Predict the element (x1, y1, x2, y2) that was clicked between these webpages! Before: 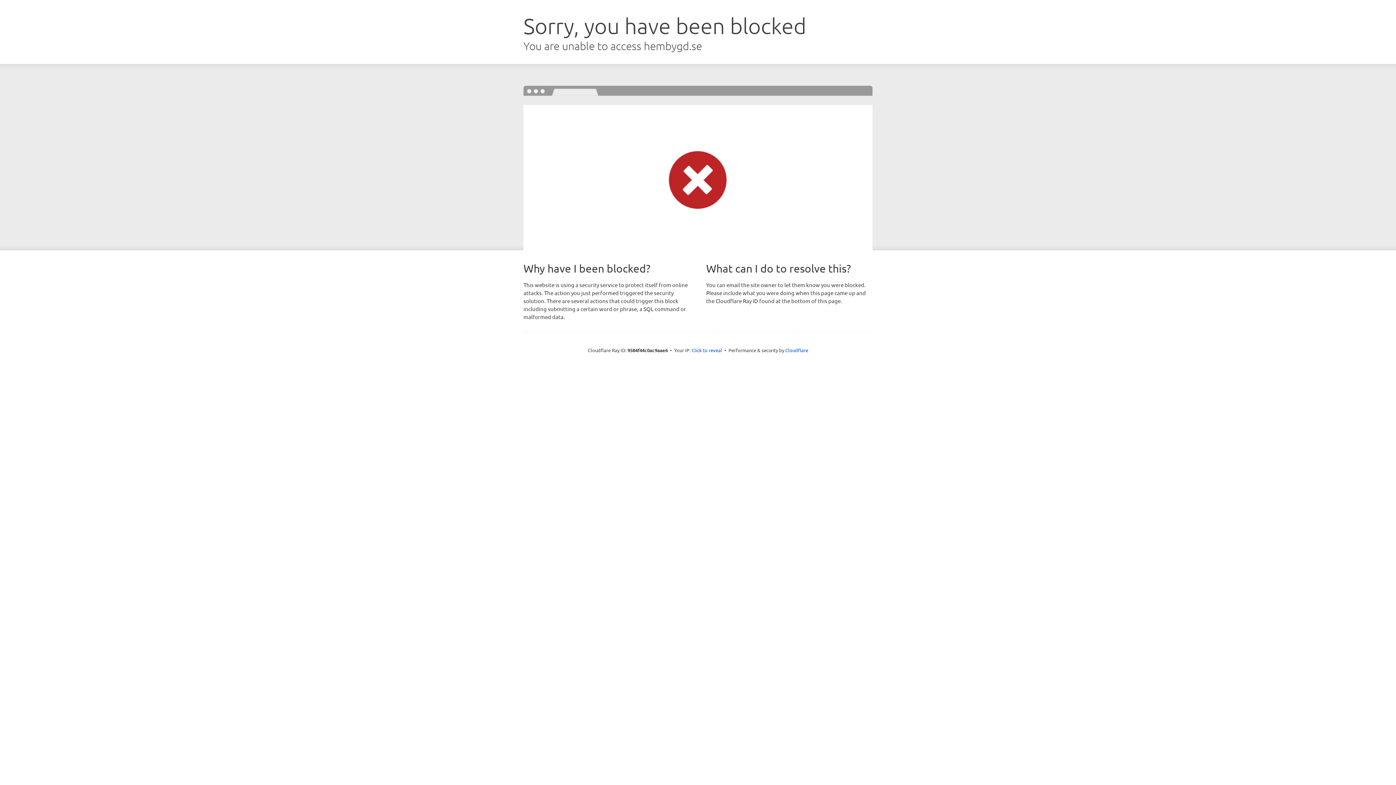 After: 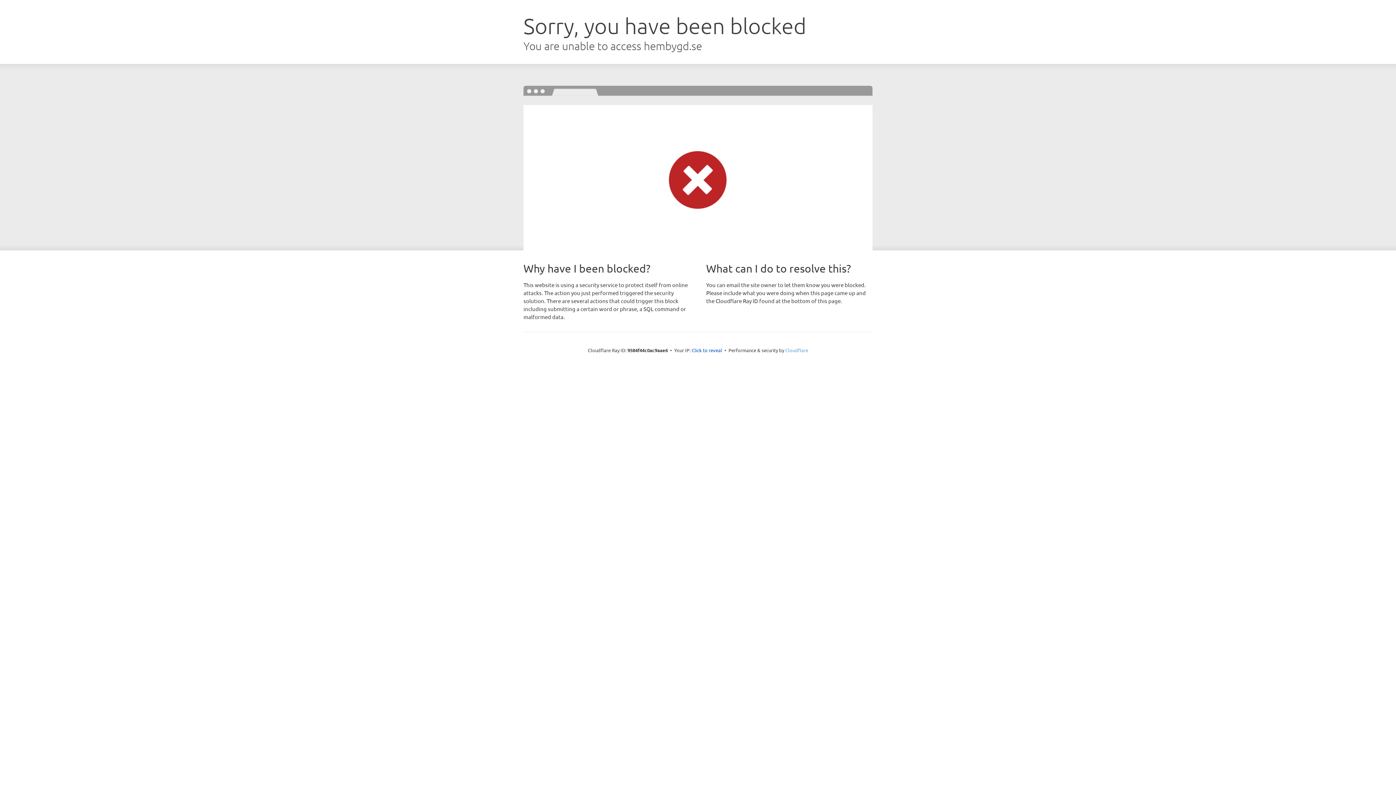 Action: bbox: (785, 347, 808, 353) label: Cloudflare